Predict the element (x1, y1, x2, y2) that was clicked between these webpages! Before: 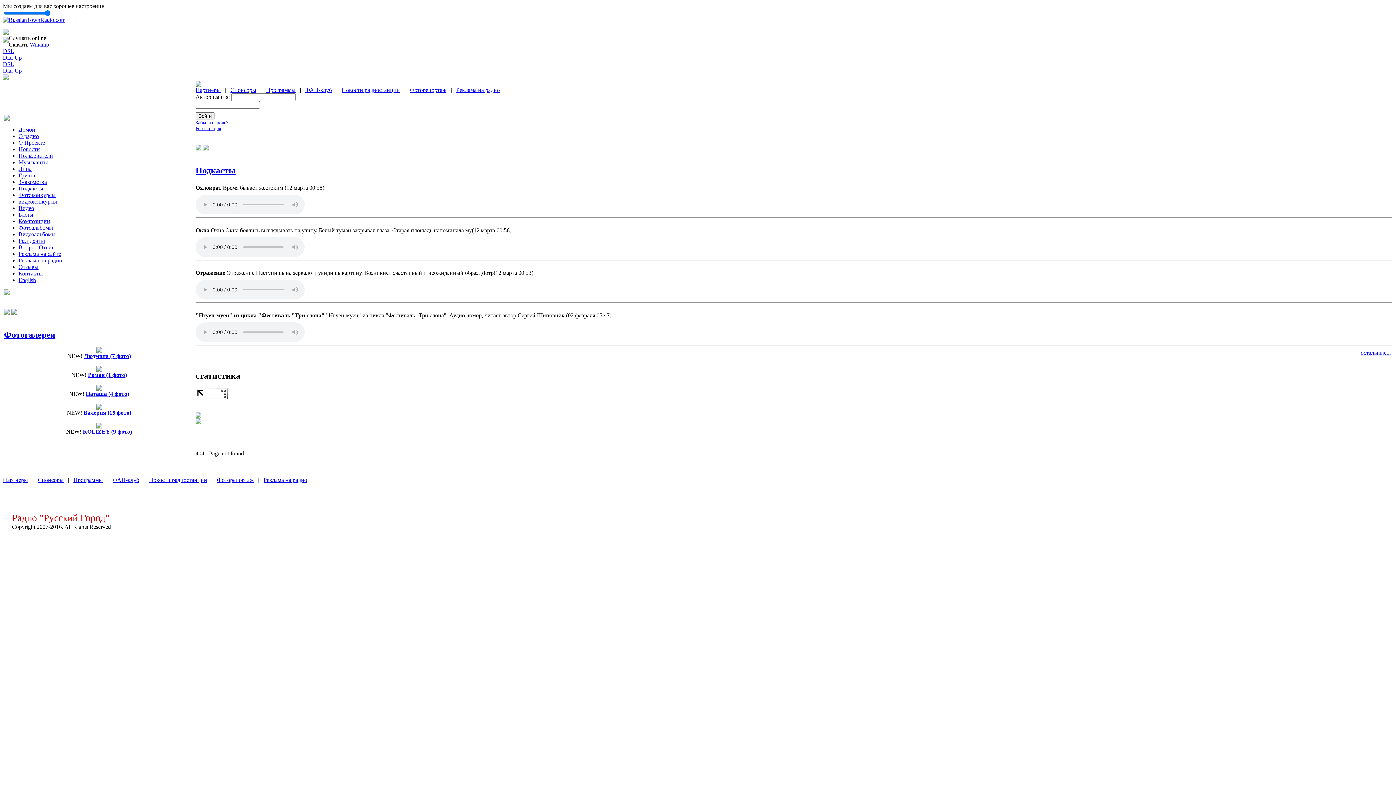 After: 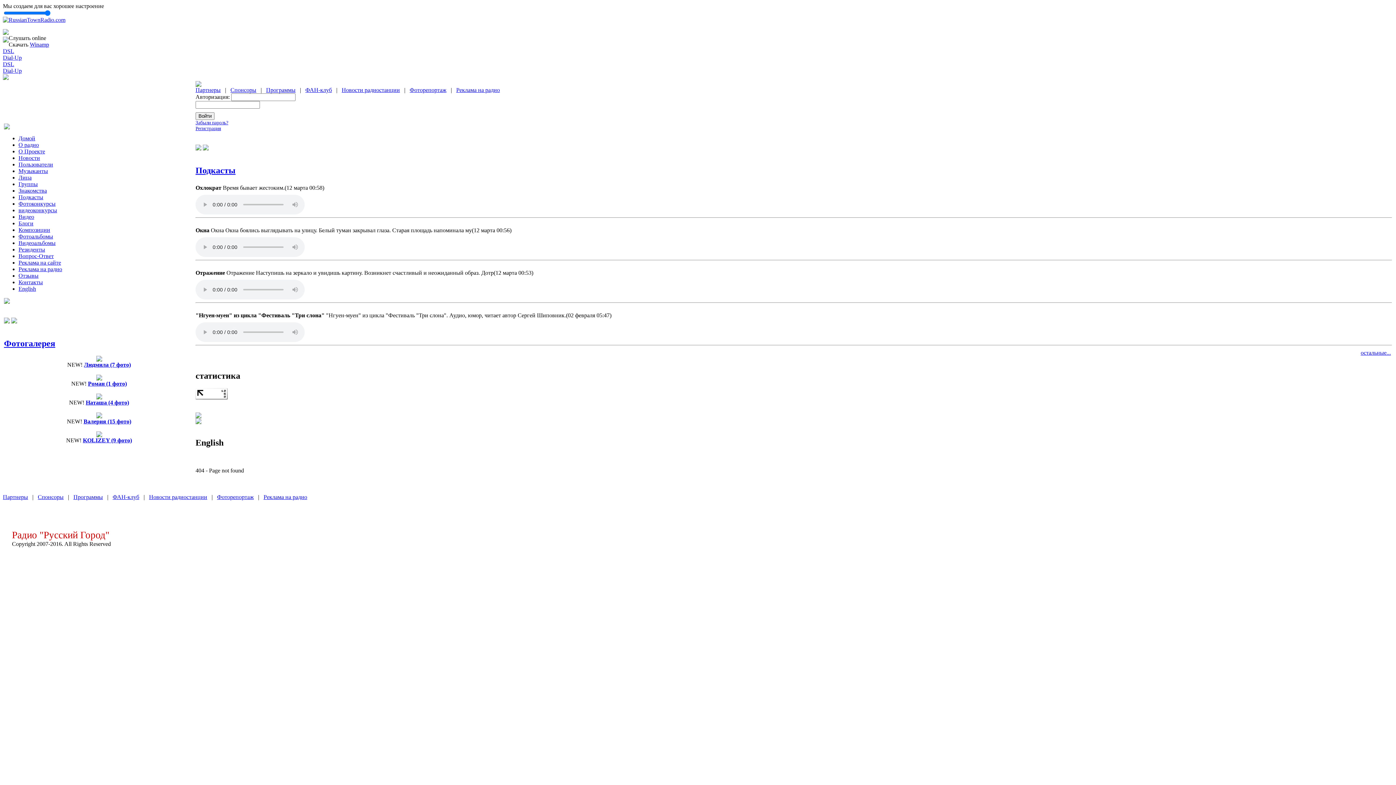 Action: label: English bbox: (18, 277, 36, 283)